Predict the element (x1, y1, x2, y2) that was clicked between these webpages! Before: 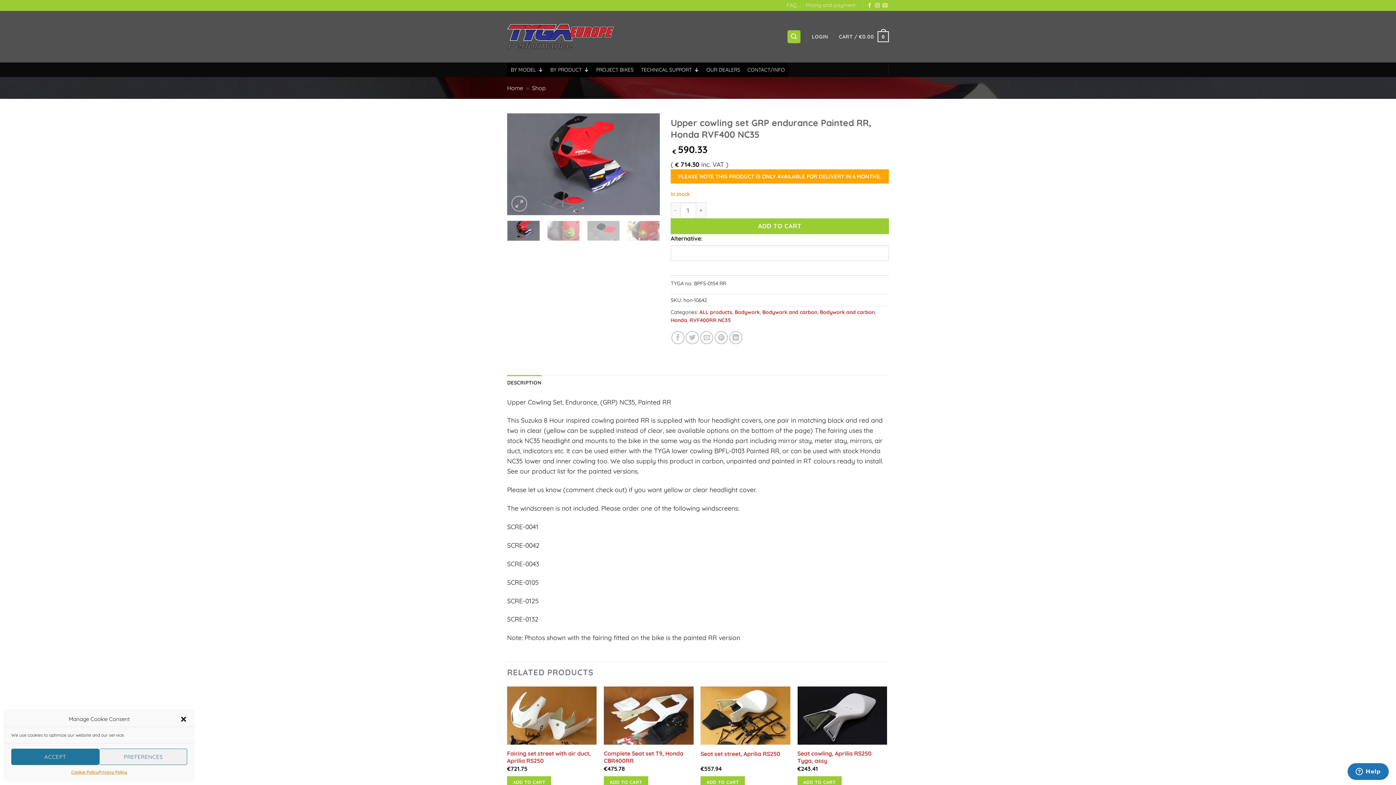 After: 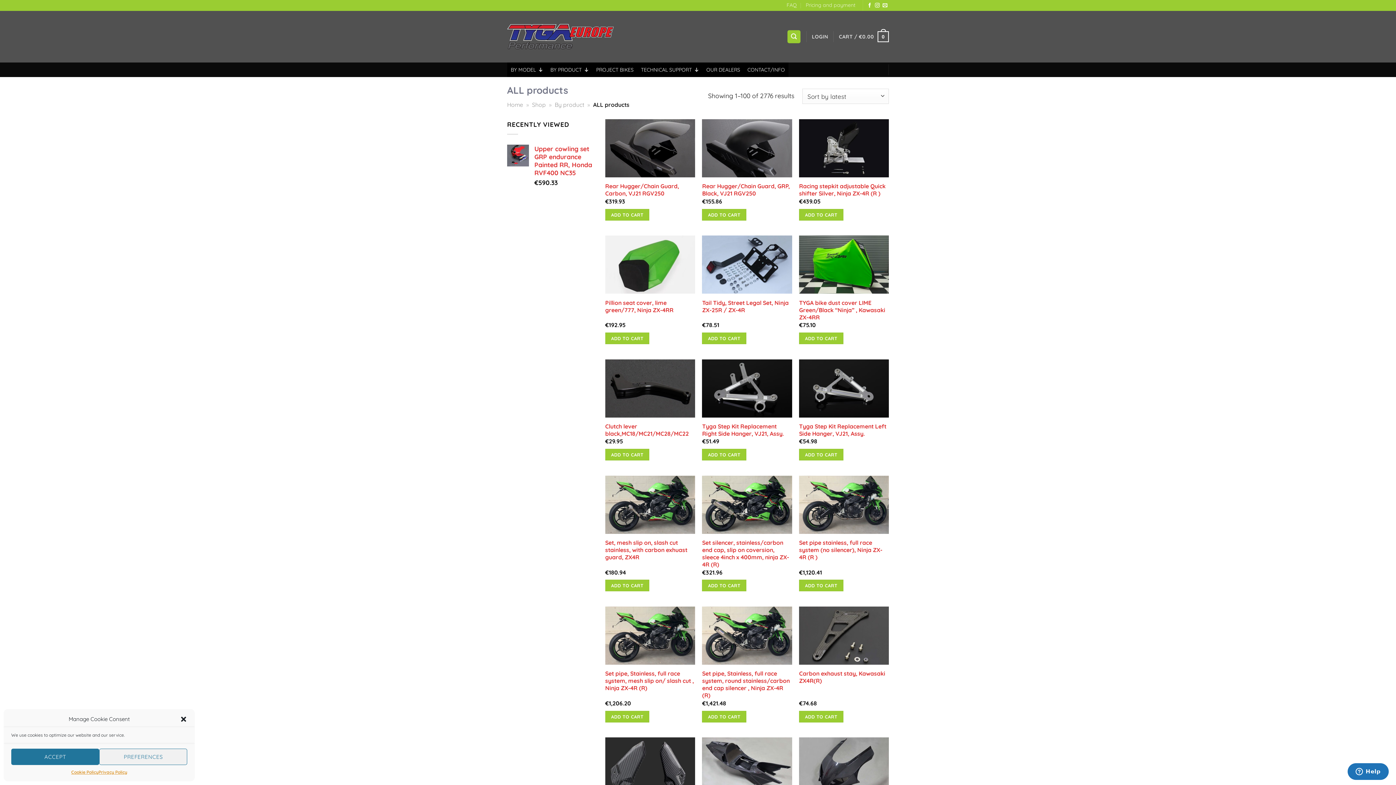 Action: bbox: (699, 309, 732, 315) label: ALL products